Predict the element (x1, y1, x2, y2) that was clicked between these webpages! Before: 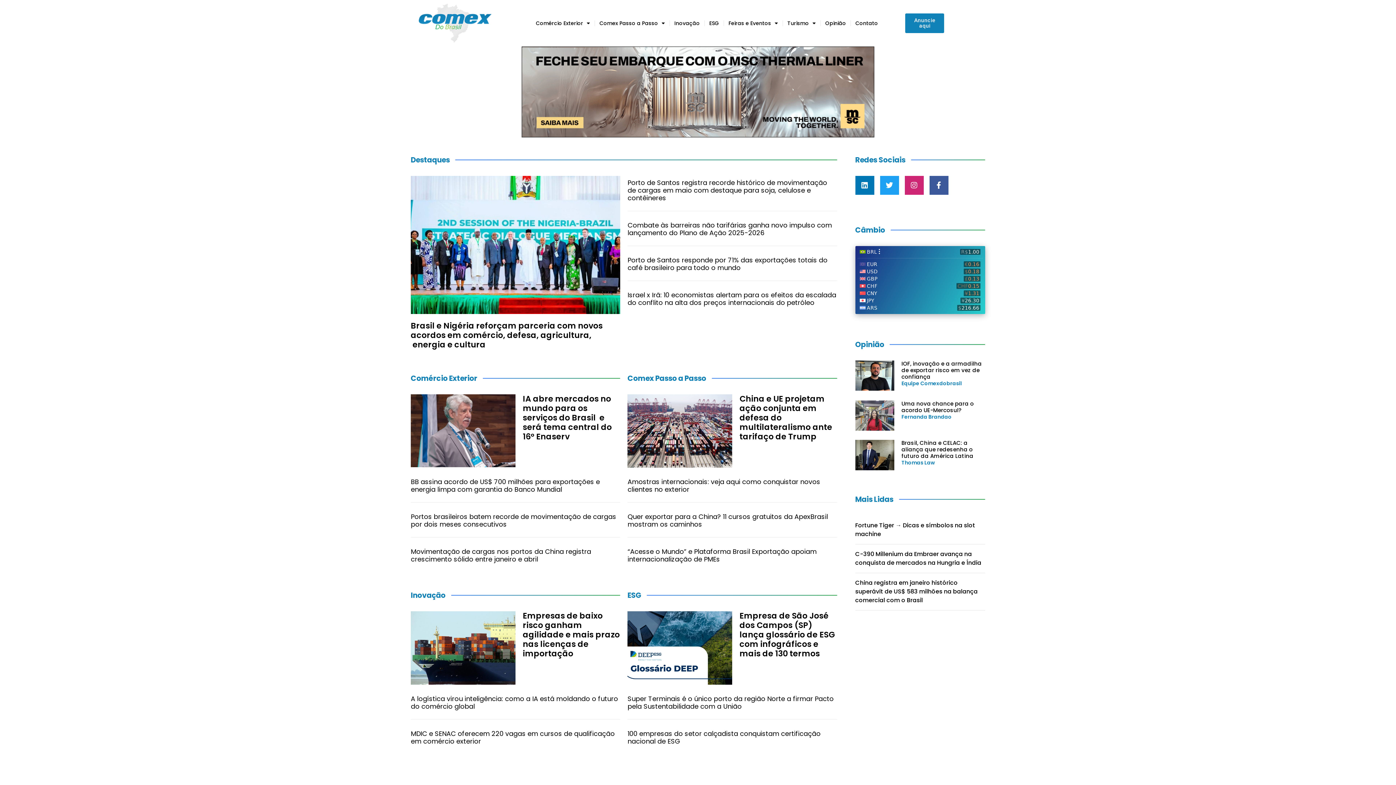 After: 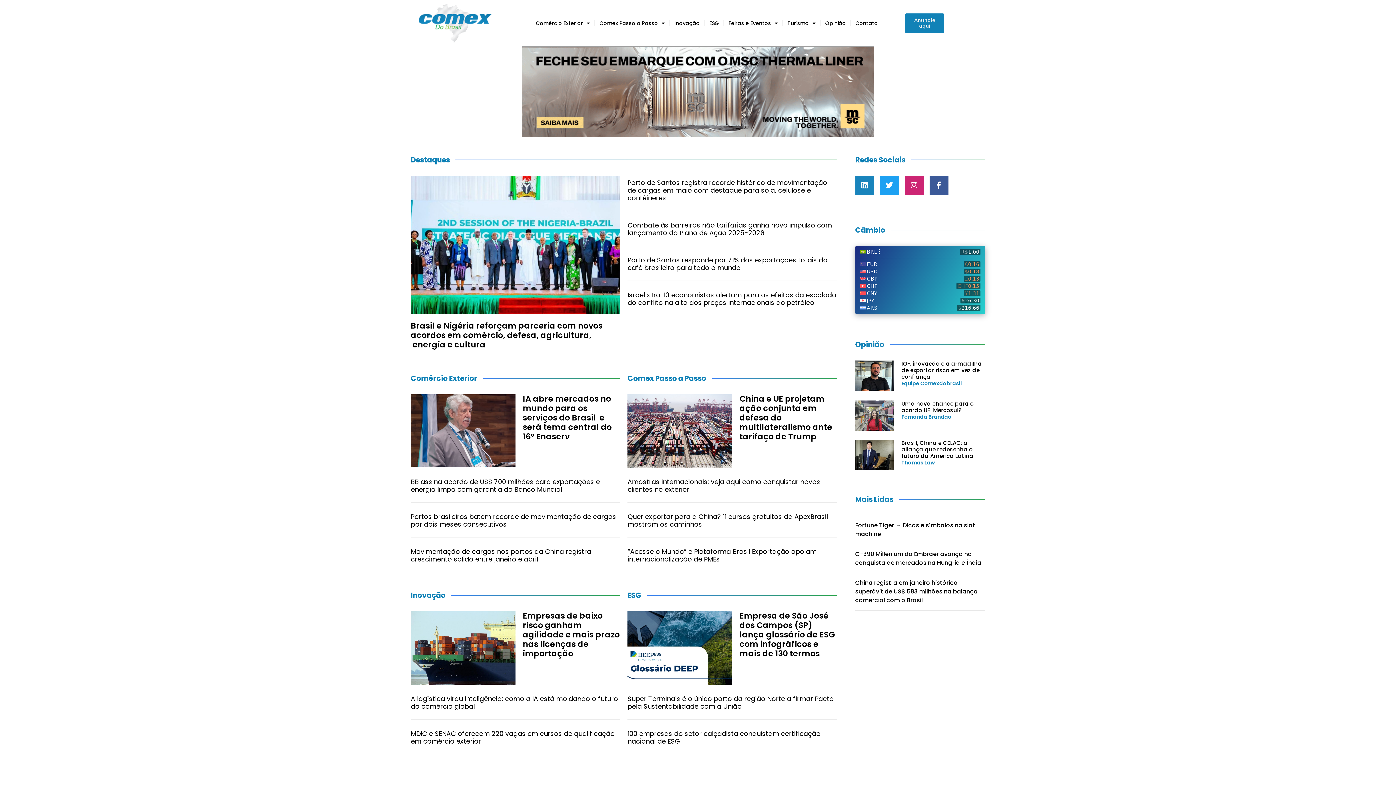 Action: label: Linkedin bbox: (855, 176, 874, 194)